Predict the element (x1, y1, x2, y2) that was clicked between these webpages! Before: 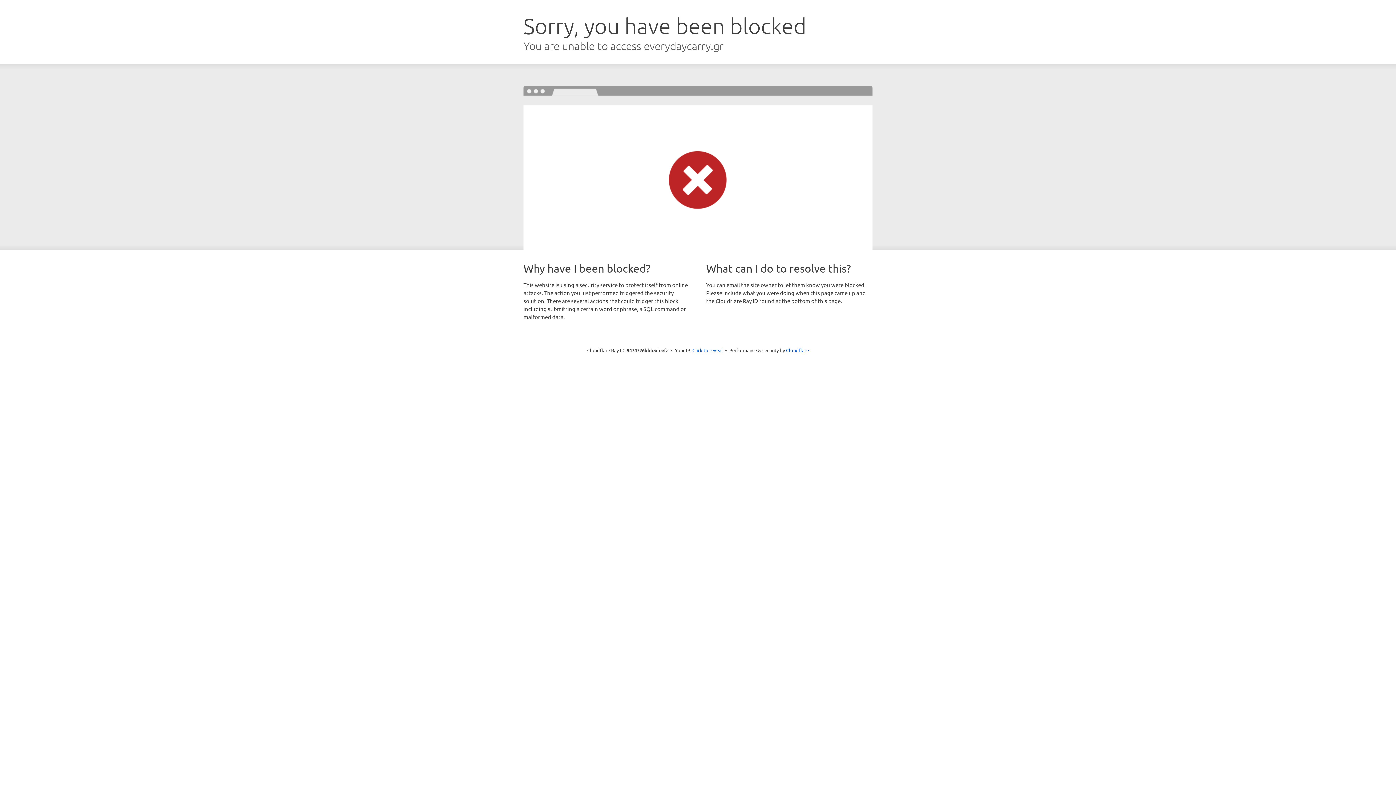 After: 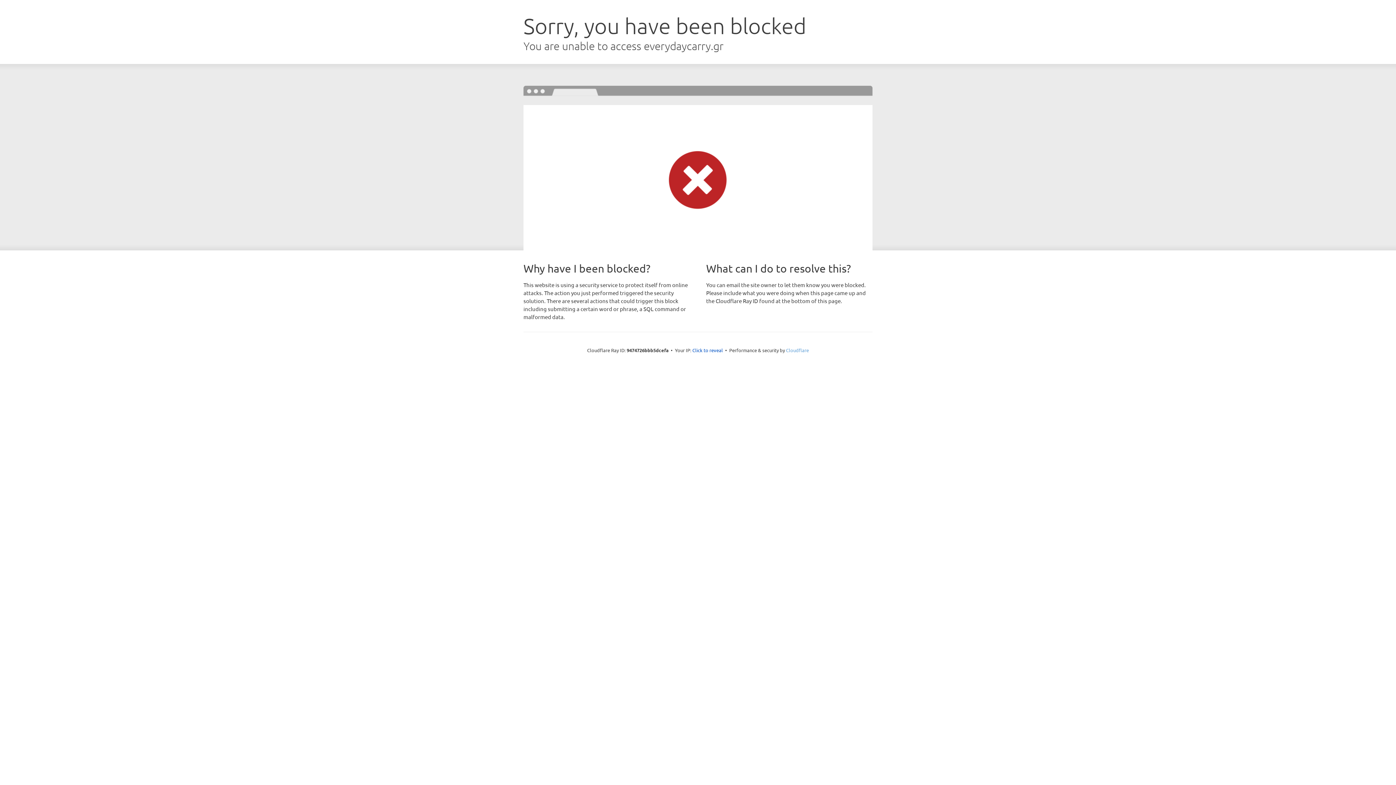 Action: bbox: (786, 347, 809, 353) label: Cloudflare